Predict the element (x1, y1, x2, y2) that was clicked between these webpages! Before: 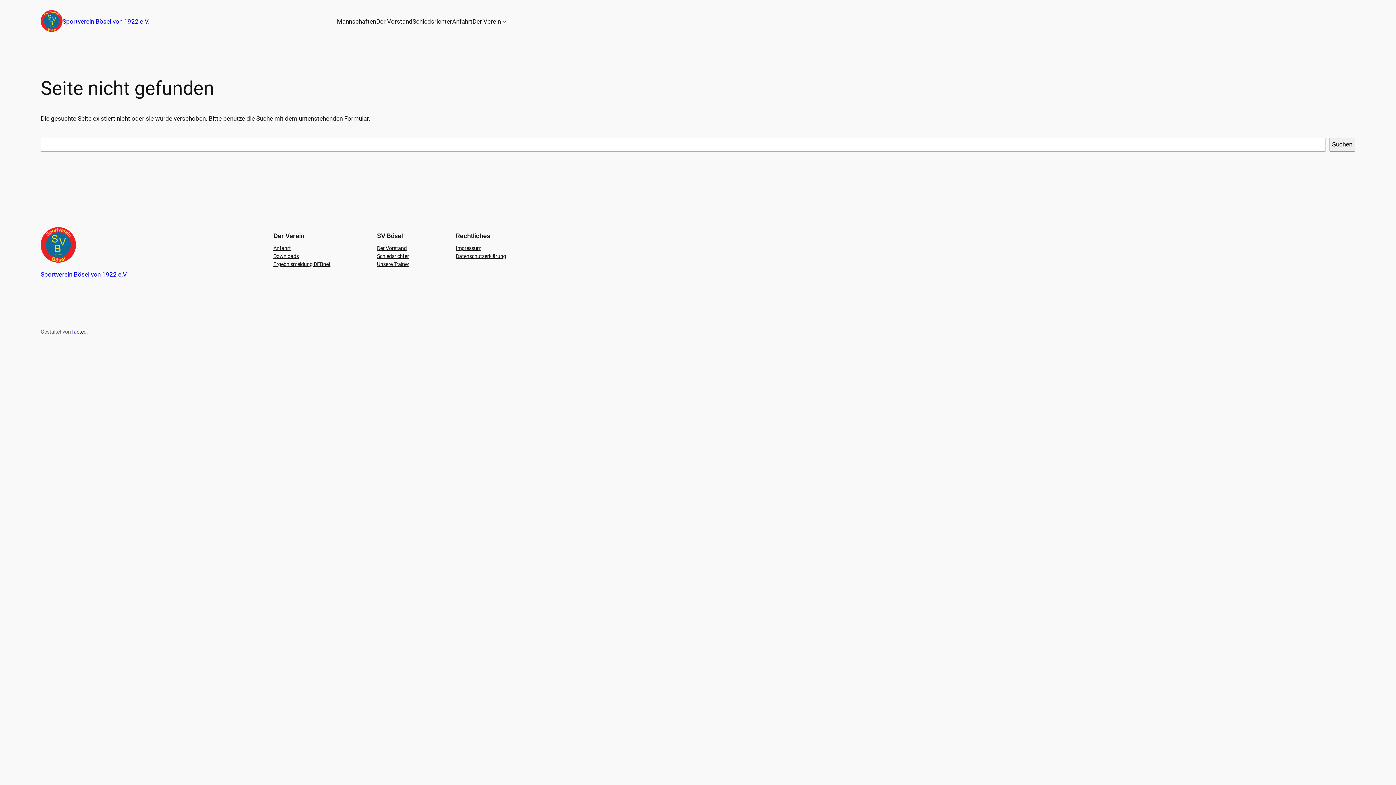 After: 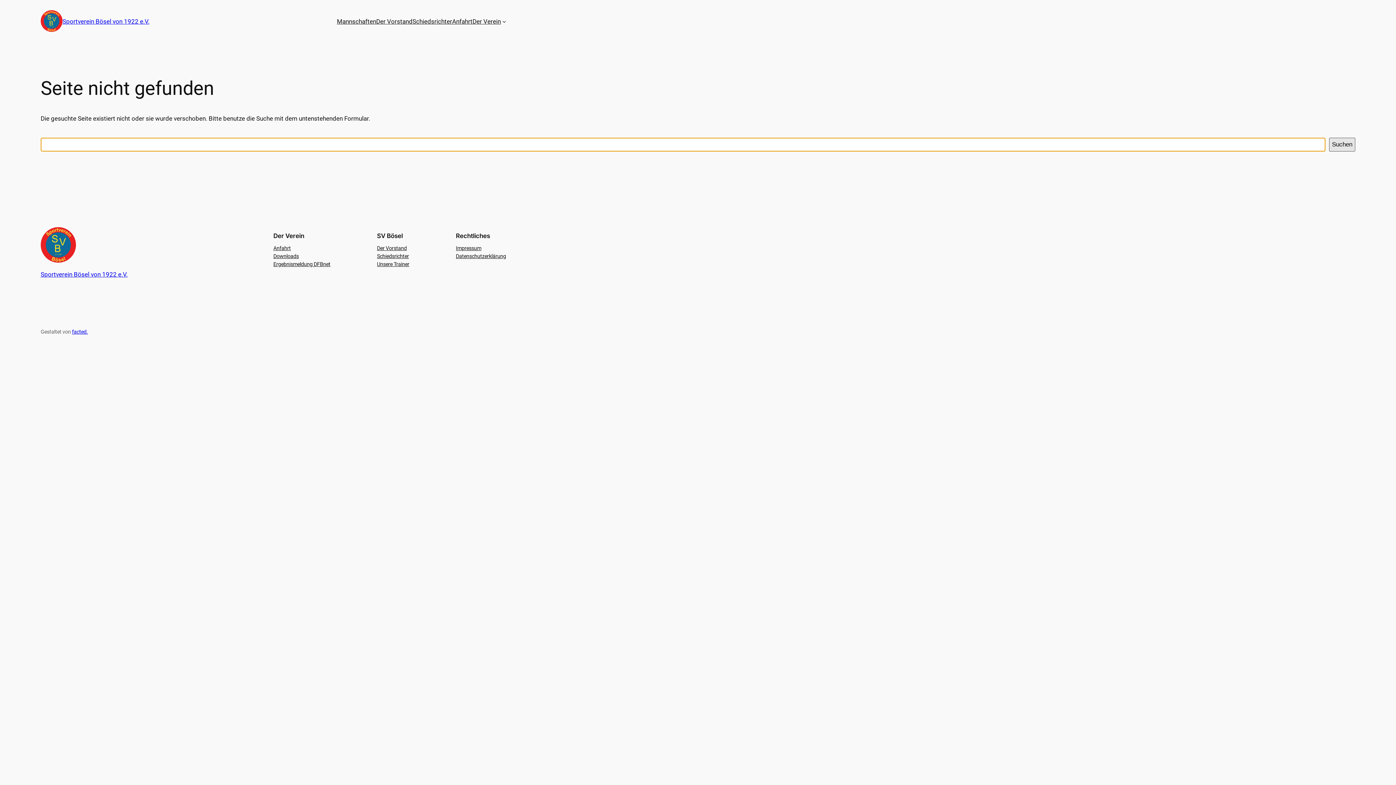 Action: label: Suchen bbox: (1329, 137, 1355, 151)